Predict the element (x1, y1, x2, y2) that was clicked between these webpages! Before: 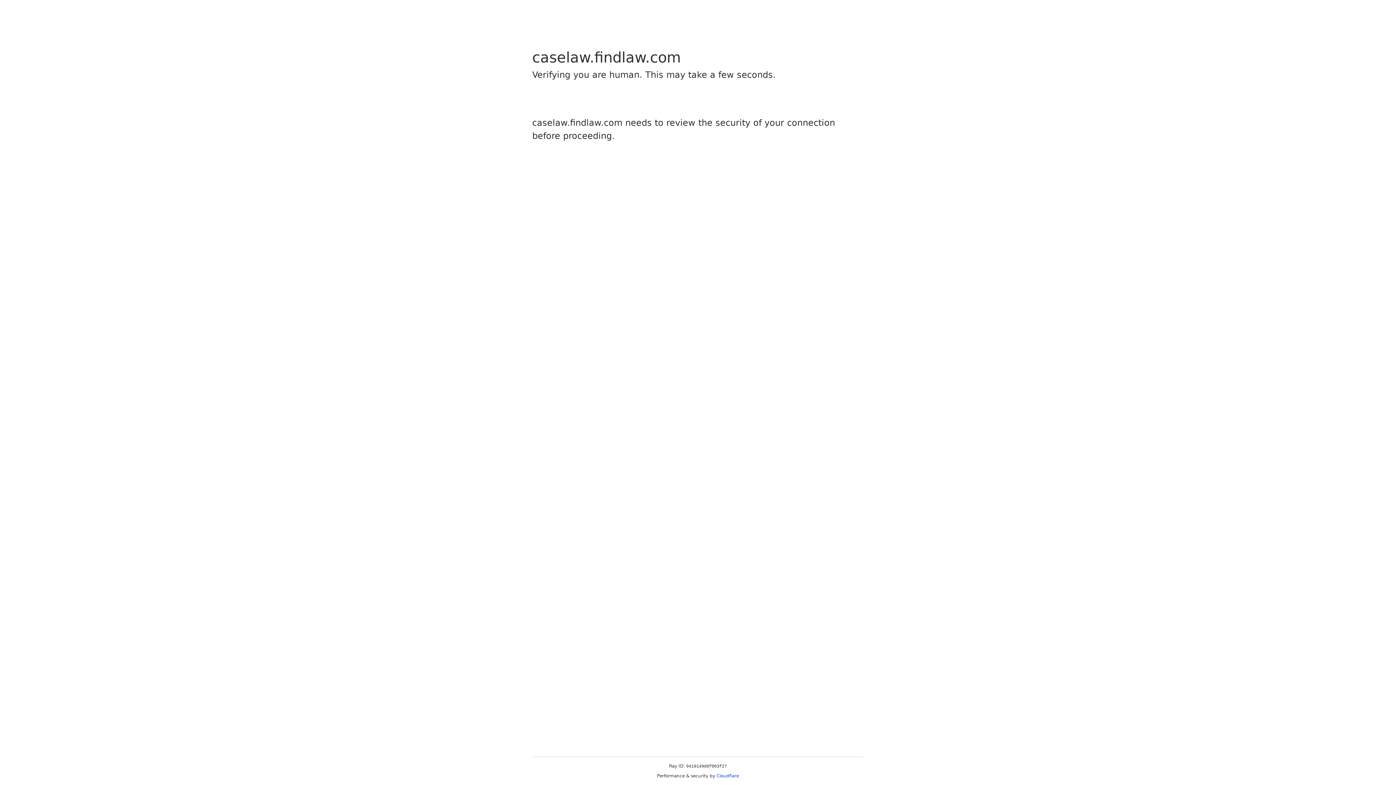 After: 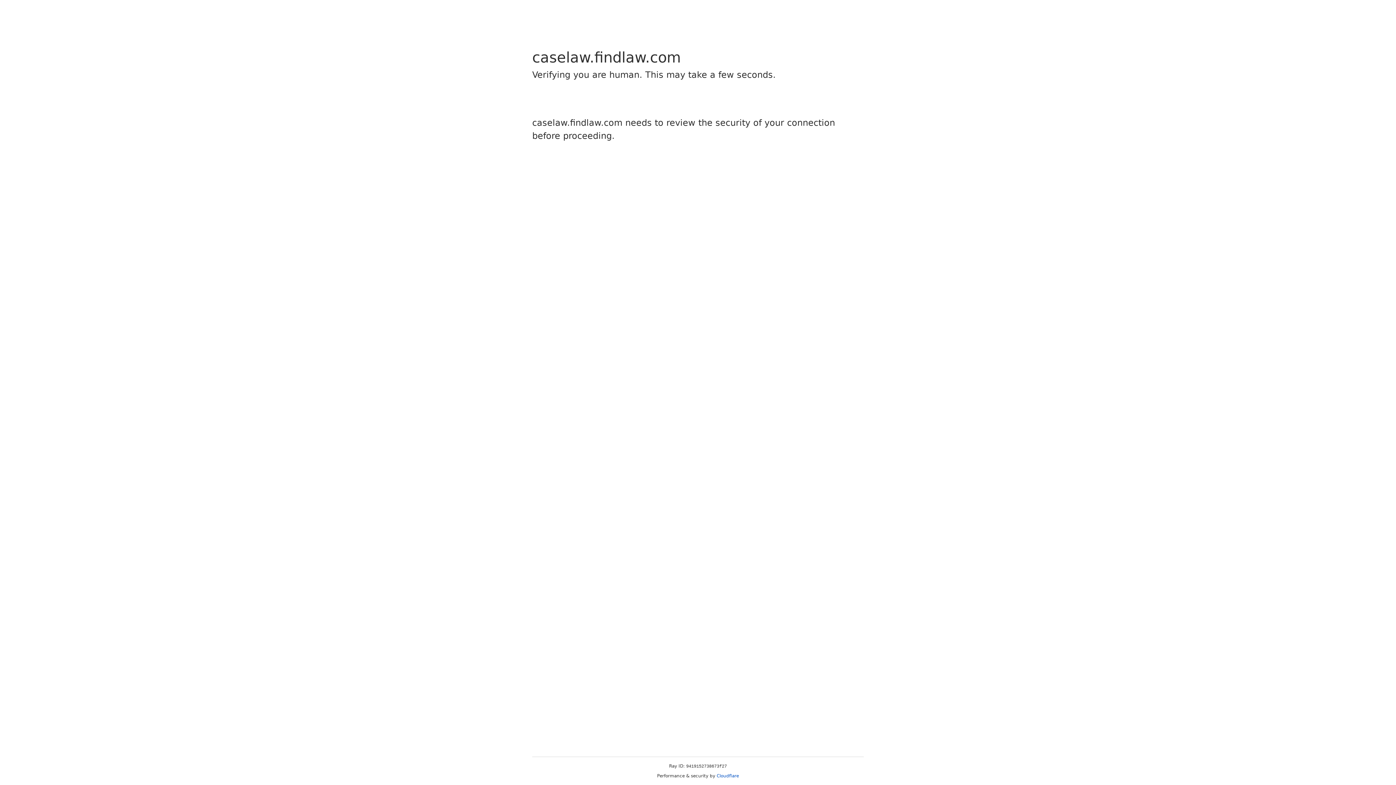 Action: bbox: (716, 773, 739, 778) label: Cloudflare